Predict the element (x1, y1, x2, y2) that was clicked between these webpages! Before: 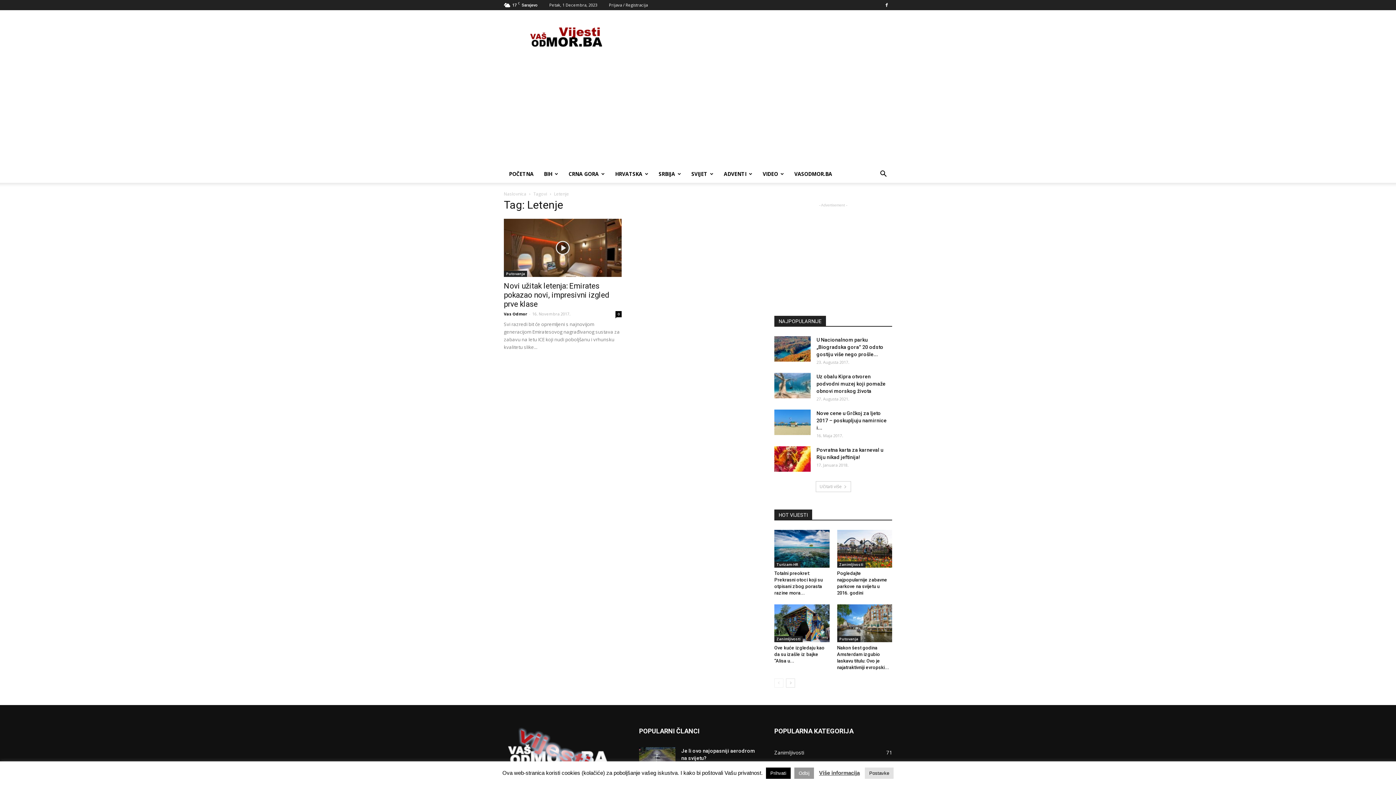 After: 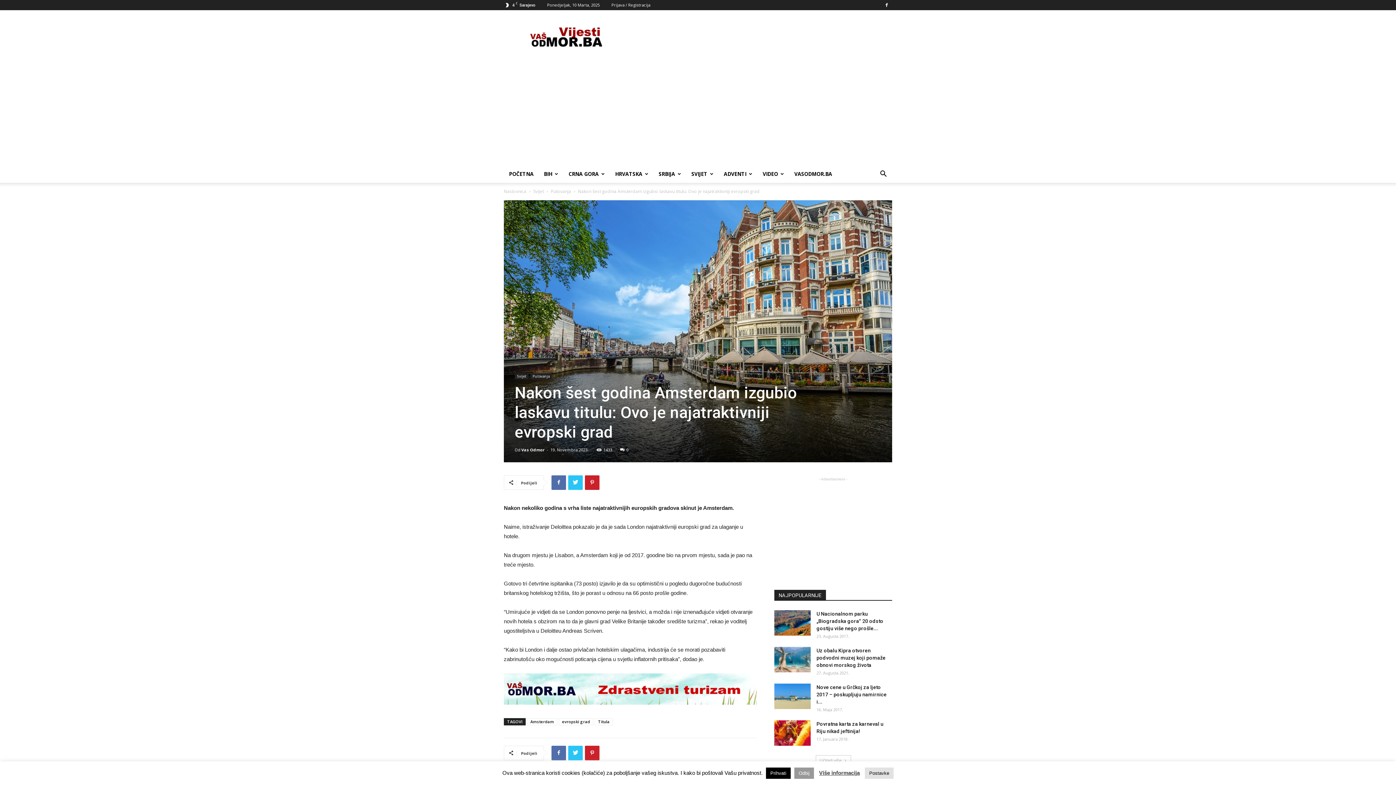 Action: bbox: (837, 604, 892, 642)